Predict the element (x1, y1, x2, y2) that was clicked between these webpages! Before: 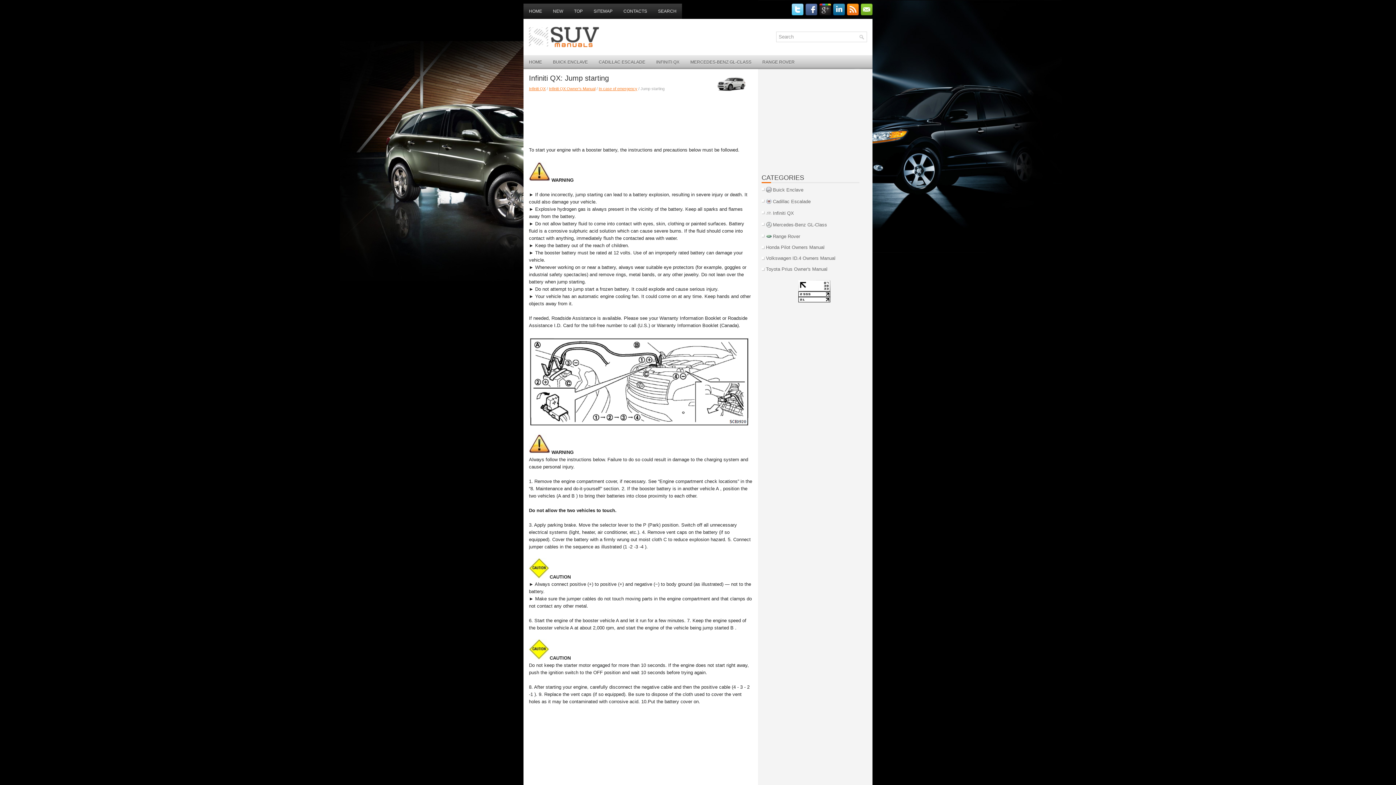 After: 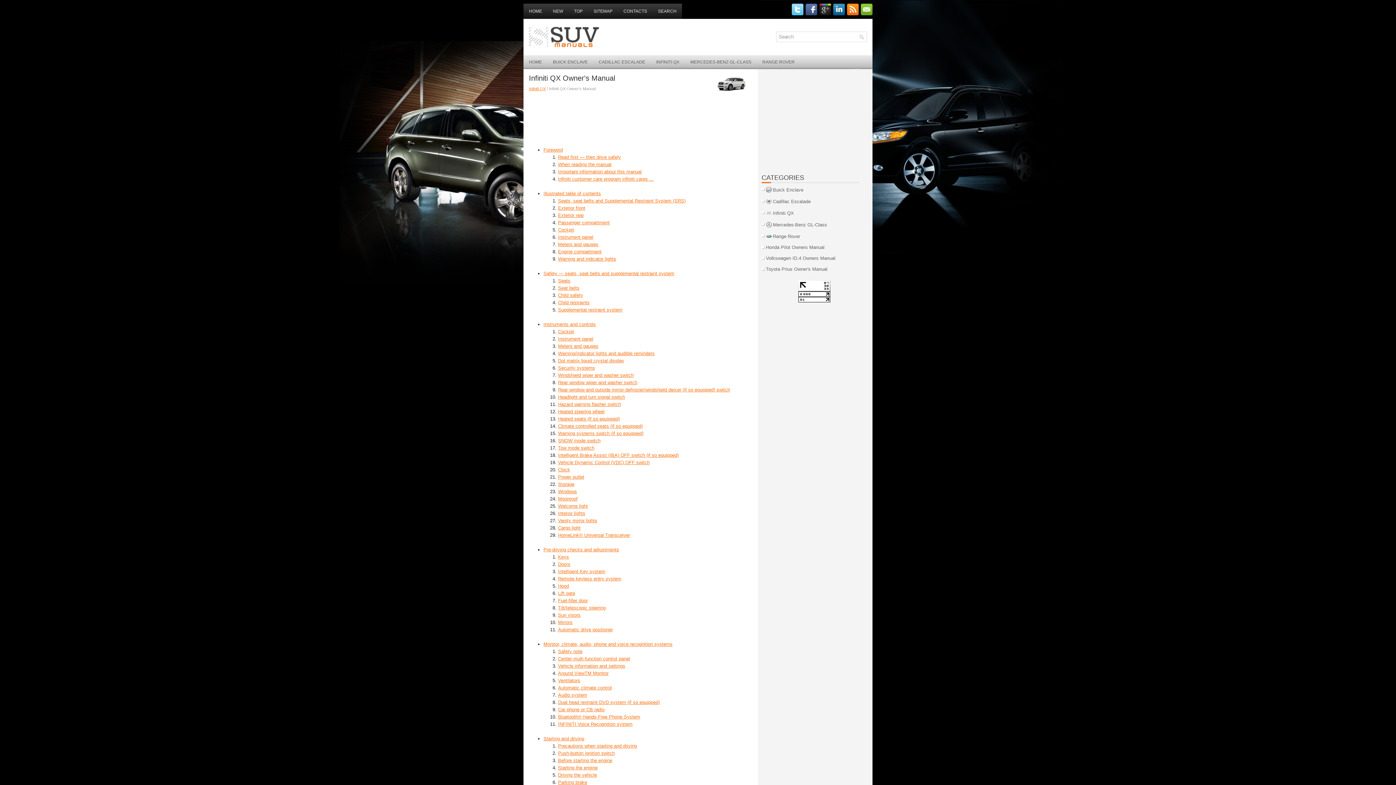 Action: bbox: (549, 86, 595, 90) label: Infiniti QX Owner's Manual